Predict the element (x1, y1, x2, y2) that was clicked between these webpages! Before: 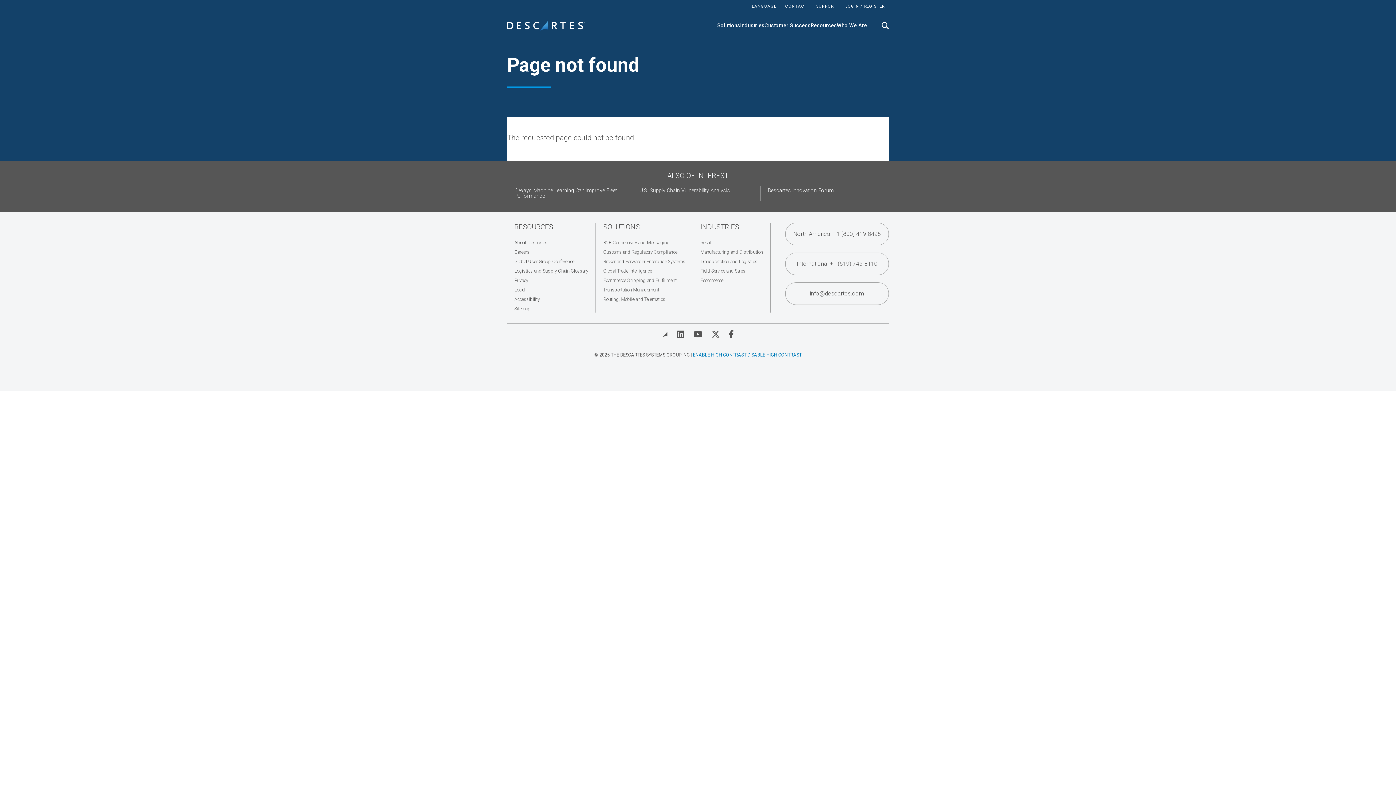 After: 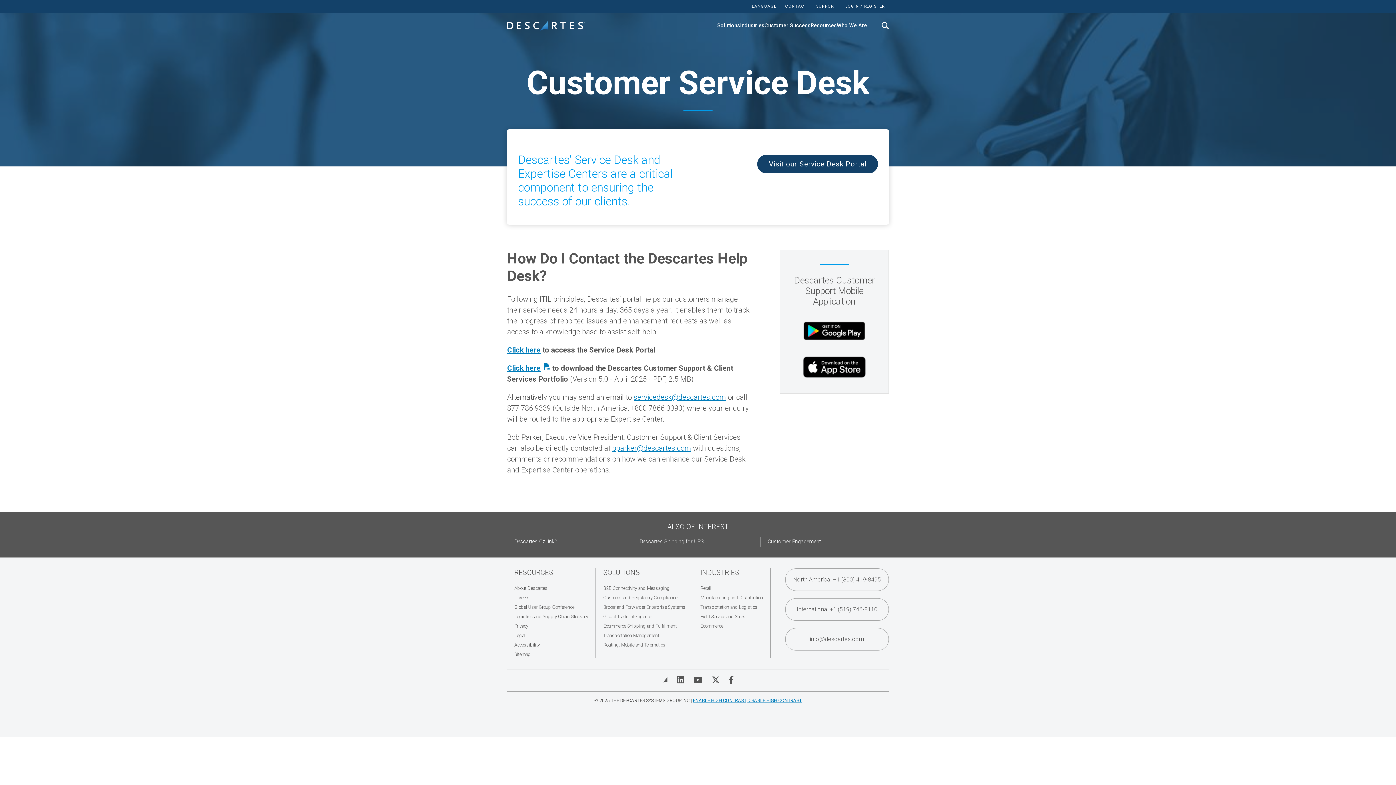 Action: bbox: (812, 4, 841, 8) label: SUPPORT